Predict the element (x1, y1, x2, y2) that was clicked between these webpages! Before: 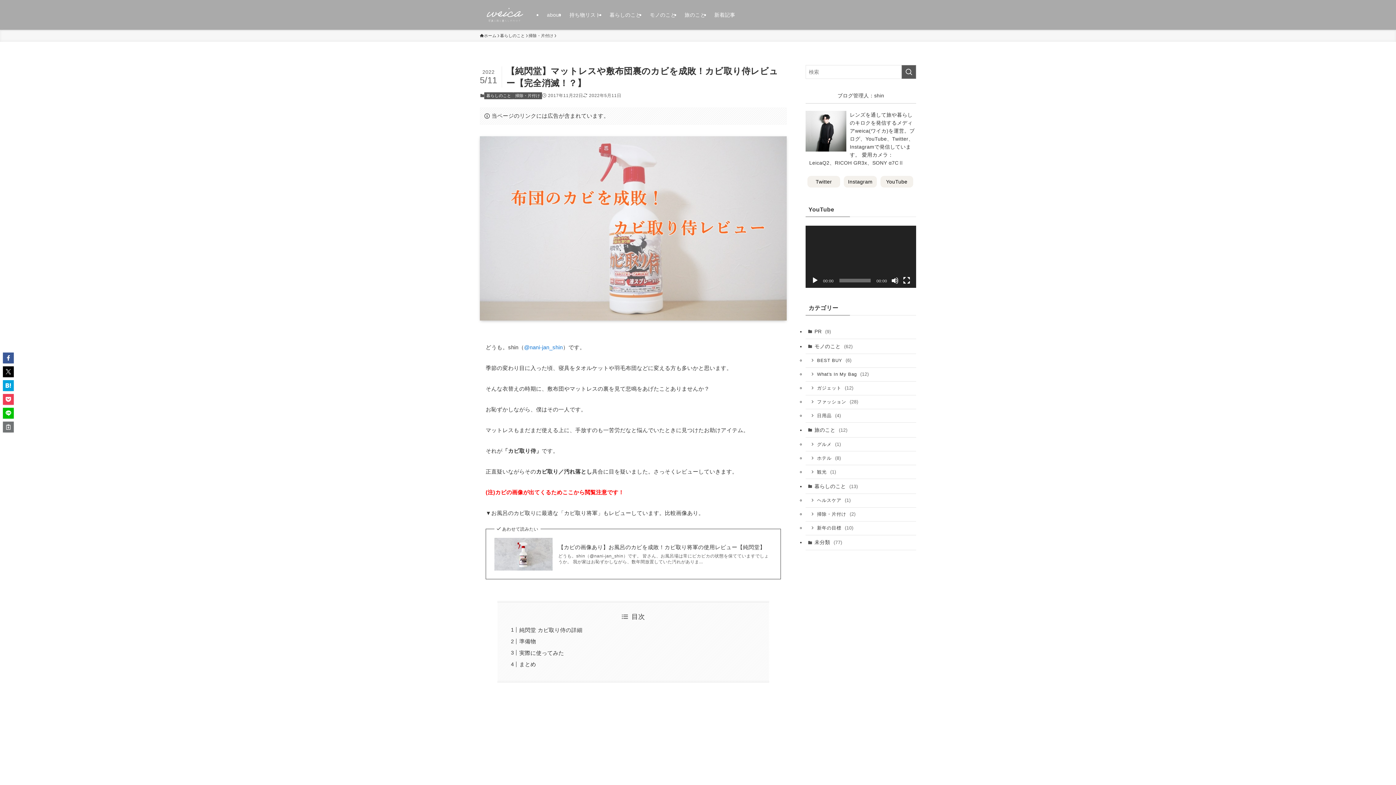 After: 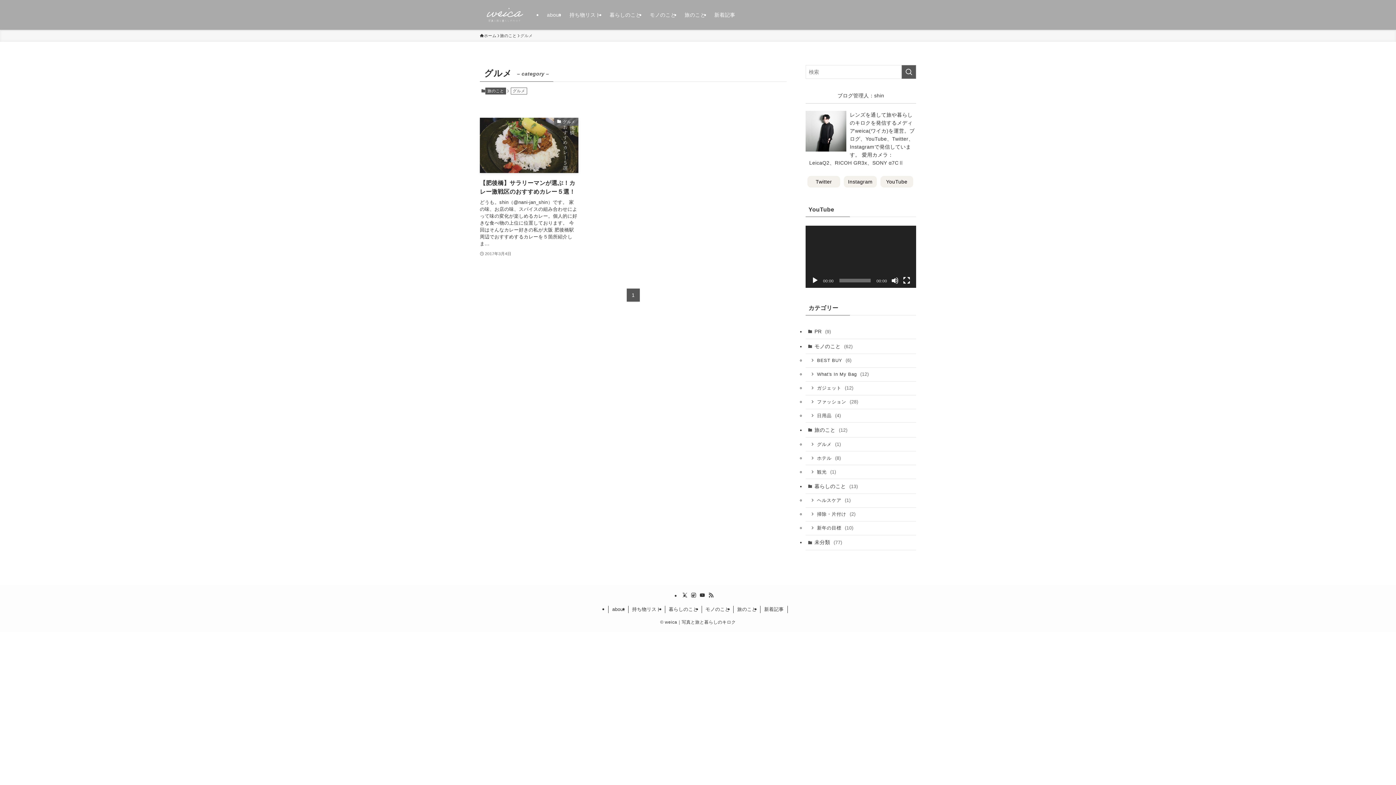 Action: bbox: (805, 437, 916, 451) label: グルメ (1)